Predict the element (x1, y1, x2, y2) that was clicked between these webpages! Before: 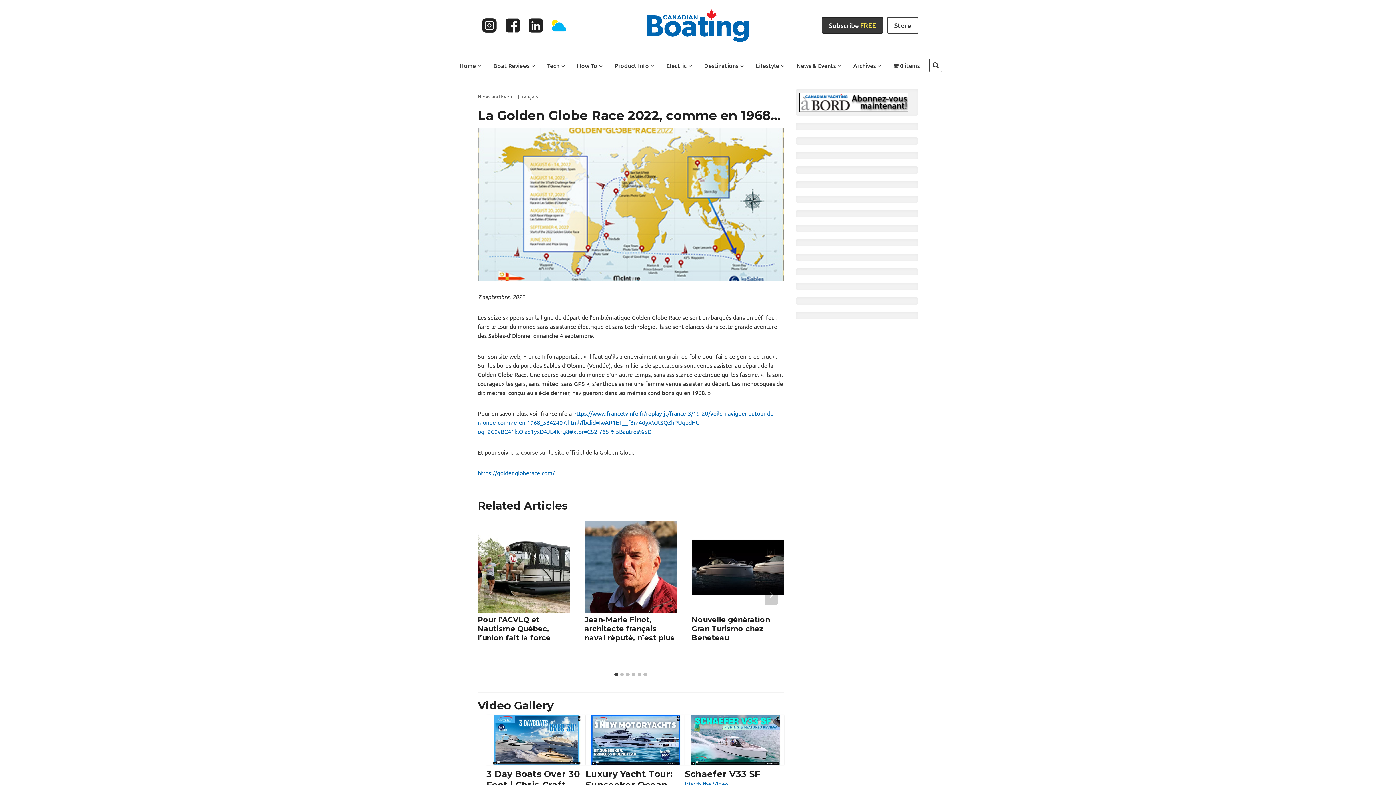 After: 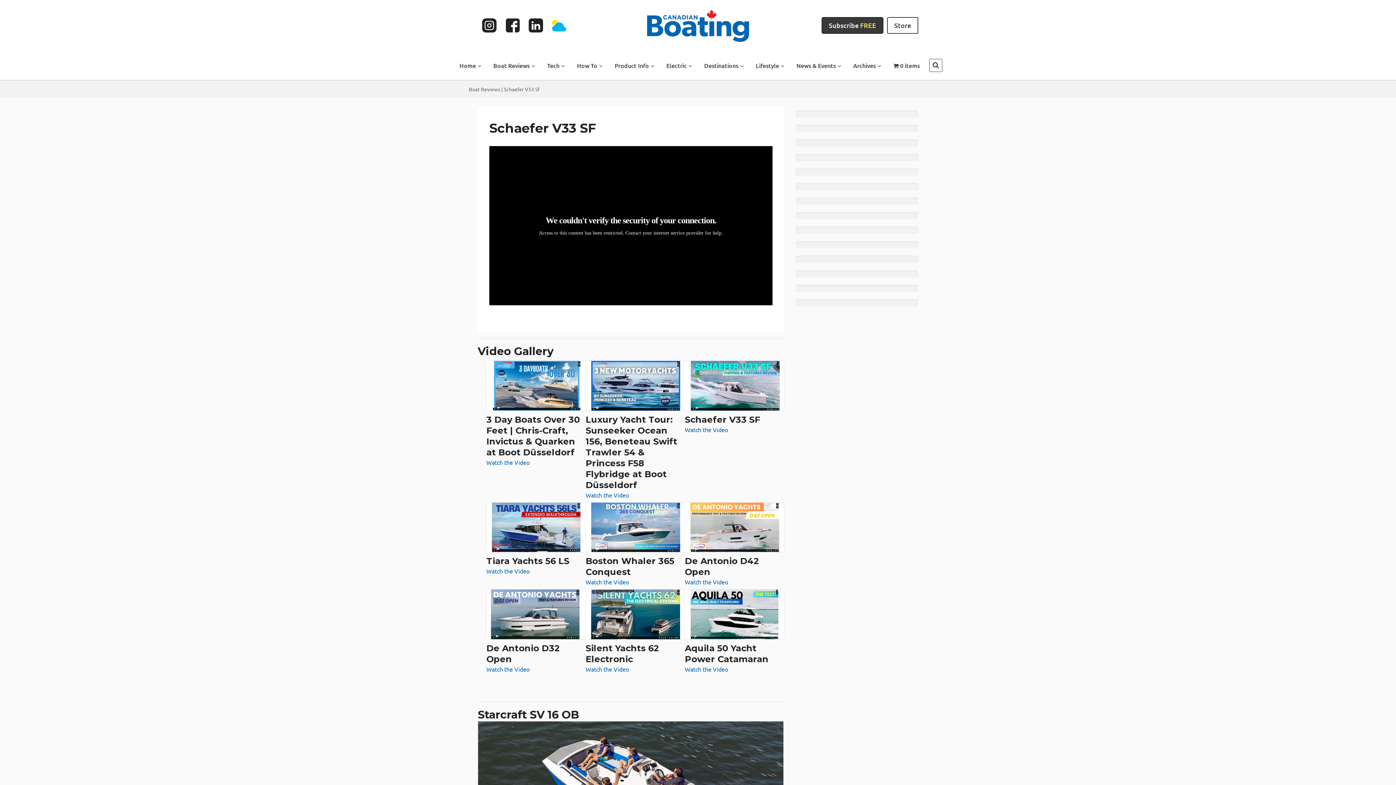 Action: label: Watch the Video
: Schaefer V33 SF bbox: (685, 779, 728, 789)